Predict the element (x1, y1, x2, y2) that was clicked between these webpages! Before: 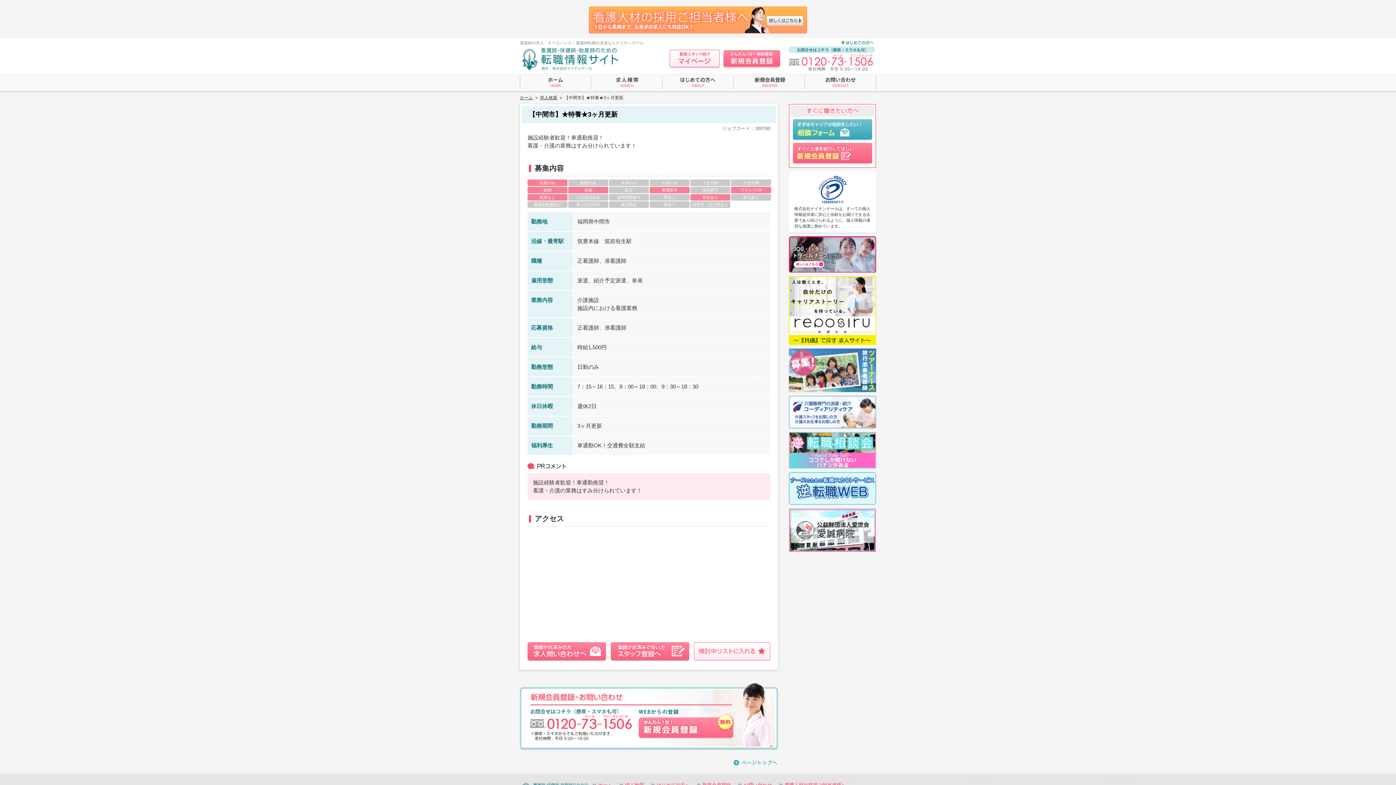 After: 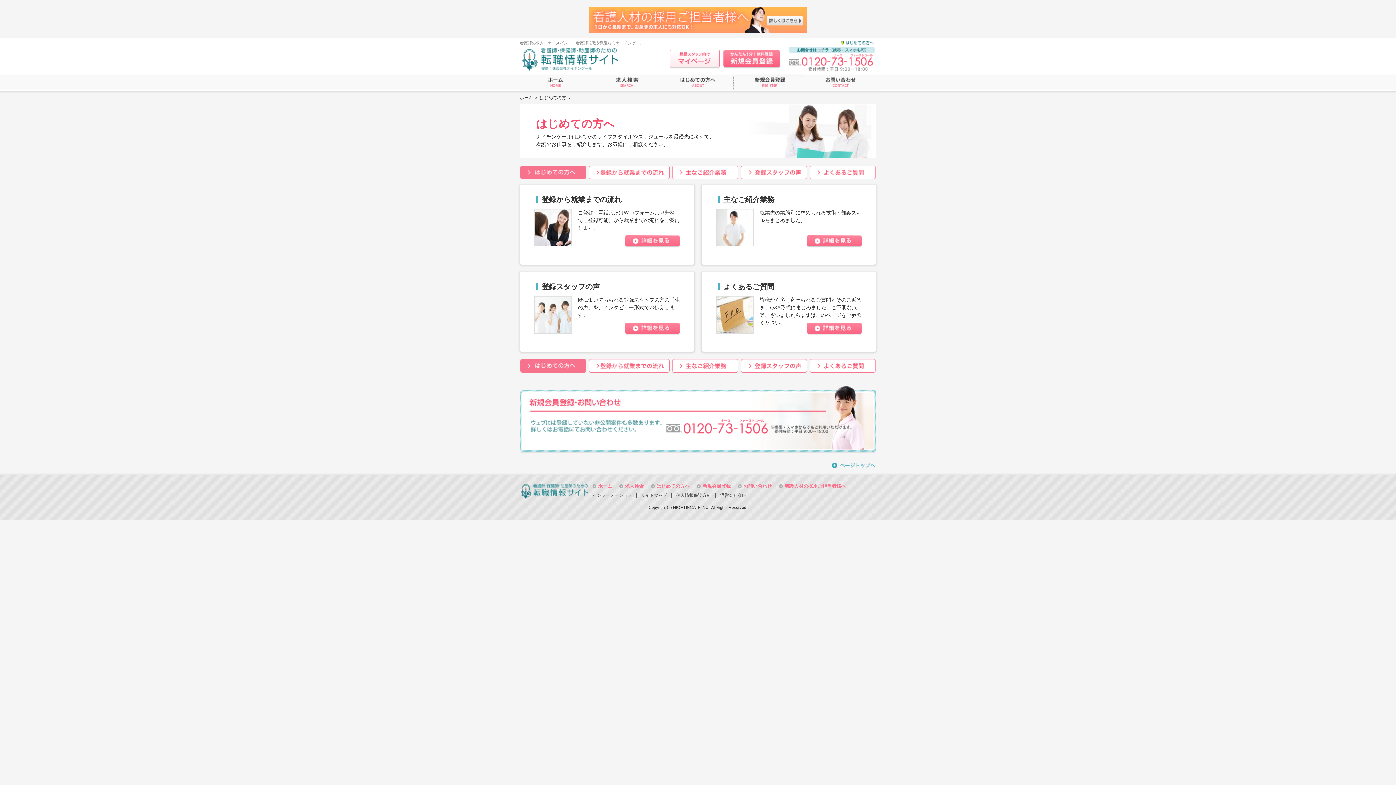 Action: bbox: (662, 73, 733, 90)